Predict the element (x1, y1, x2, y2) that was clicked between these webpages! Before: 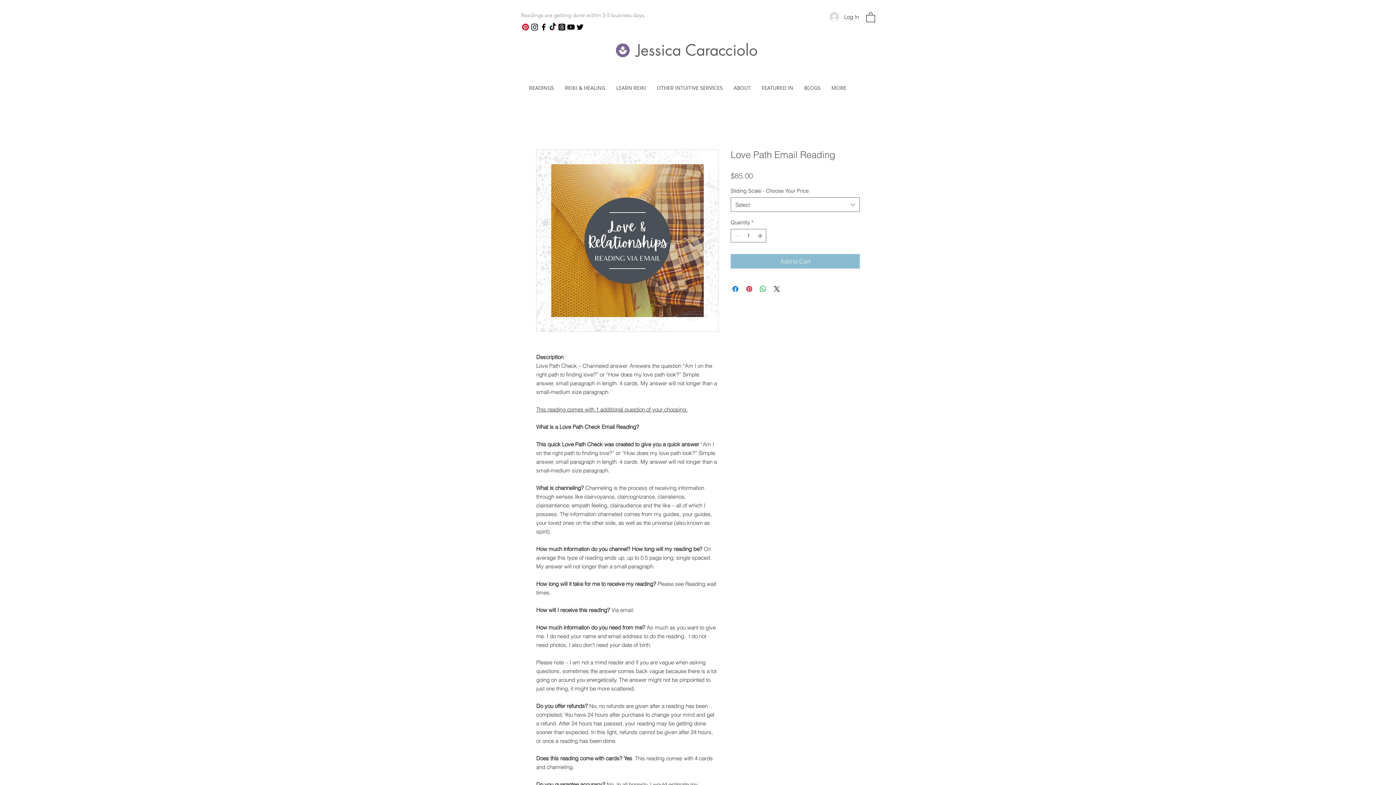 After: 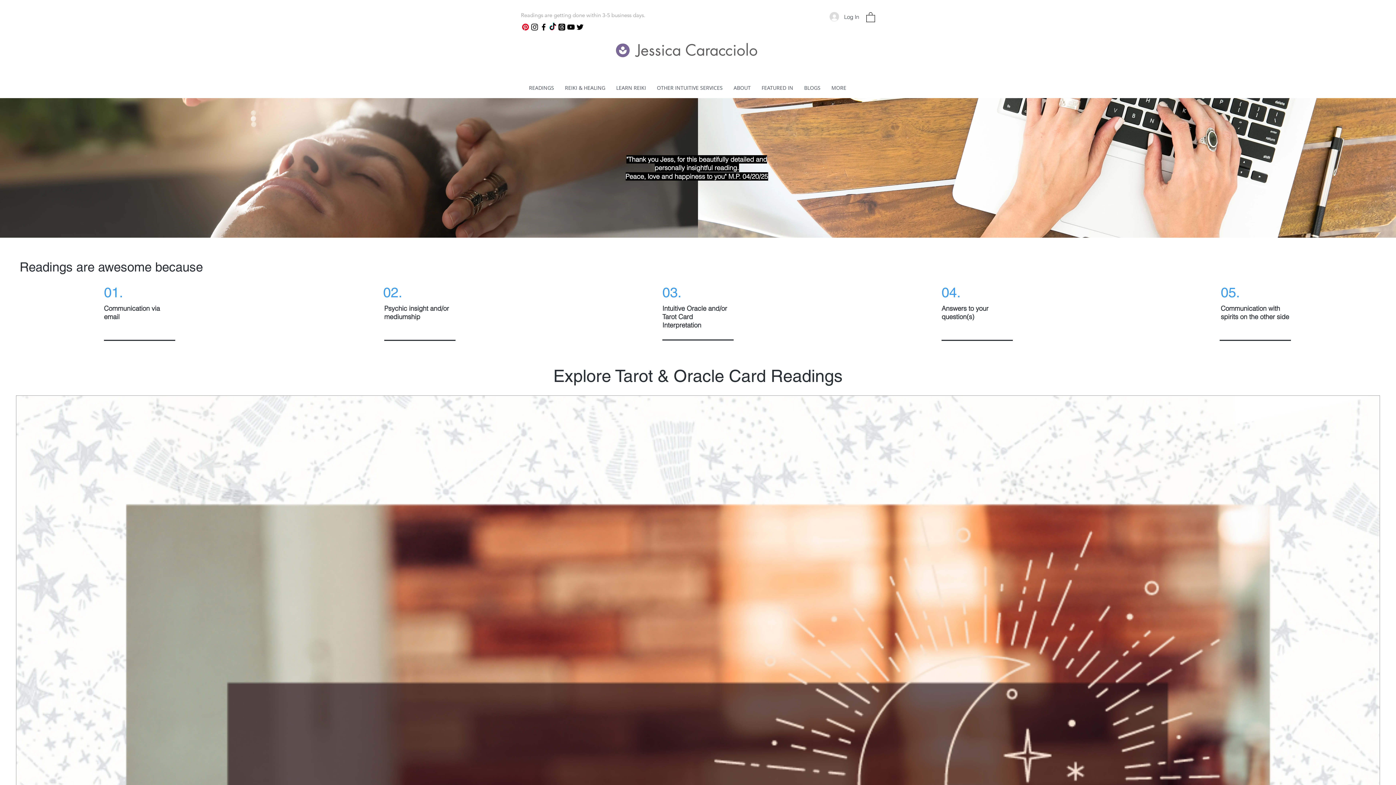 Action: bbox: (636, 41, 758, 58) label: Jessica Caracciolo